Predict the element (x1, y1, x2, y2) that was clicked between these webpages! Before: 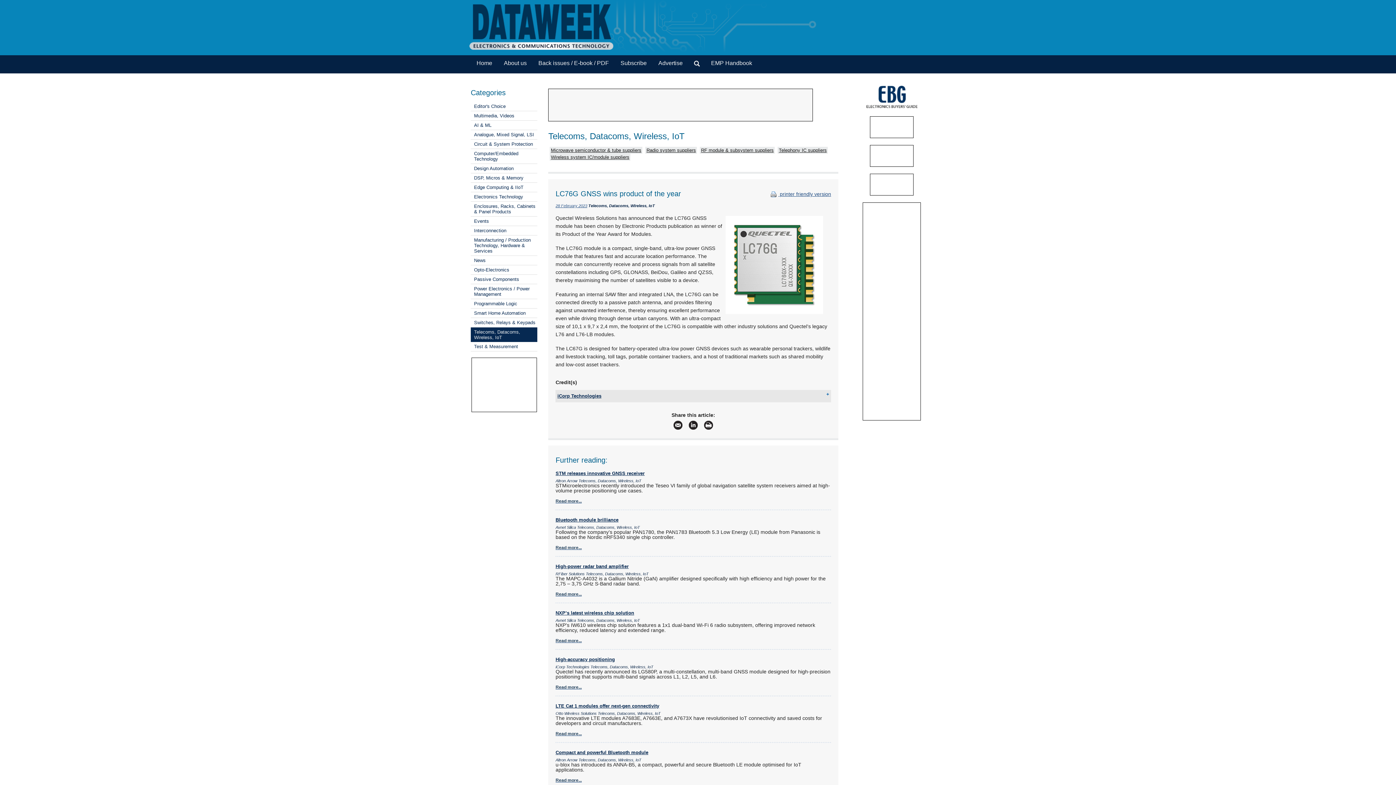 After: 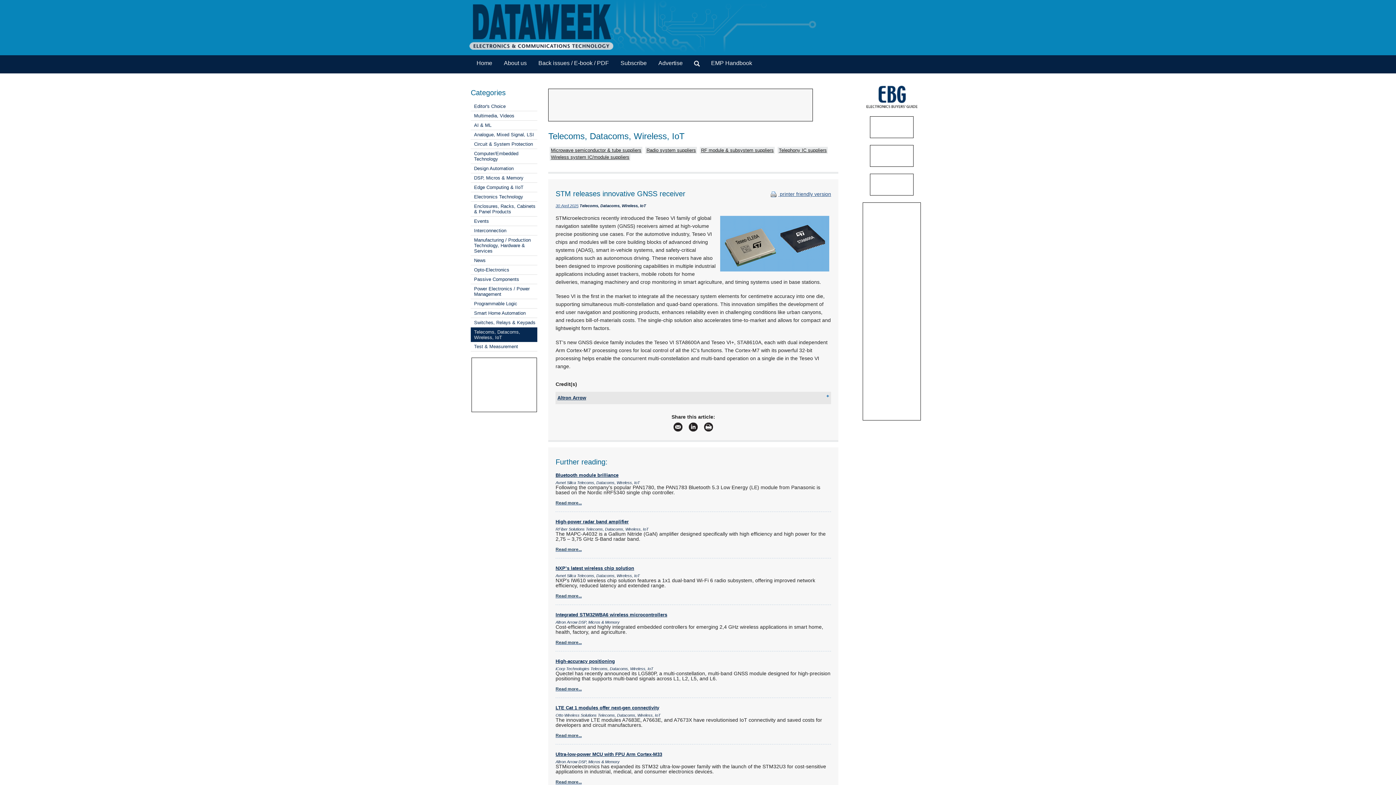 Action: label: STM releases innovative GNSS receiver bbox: (555, 470, 644, 476)